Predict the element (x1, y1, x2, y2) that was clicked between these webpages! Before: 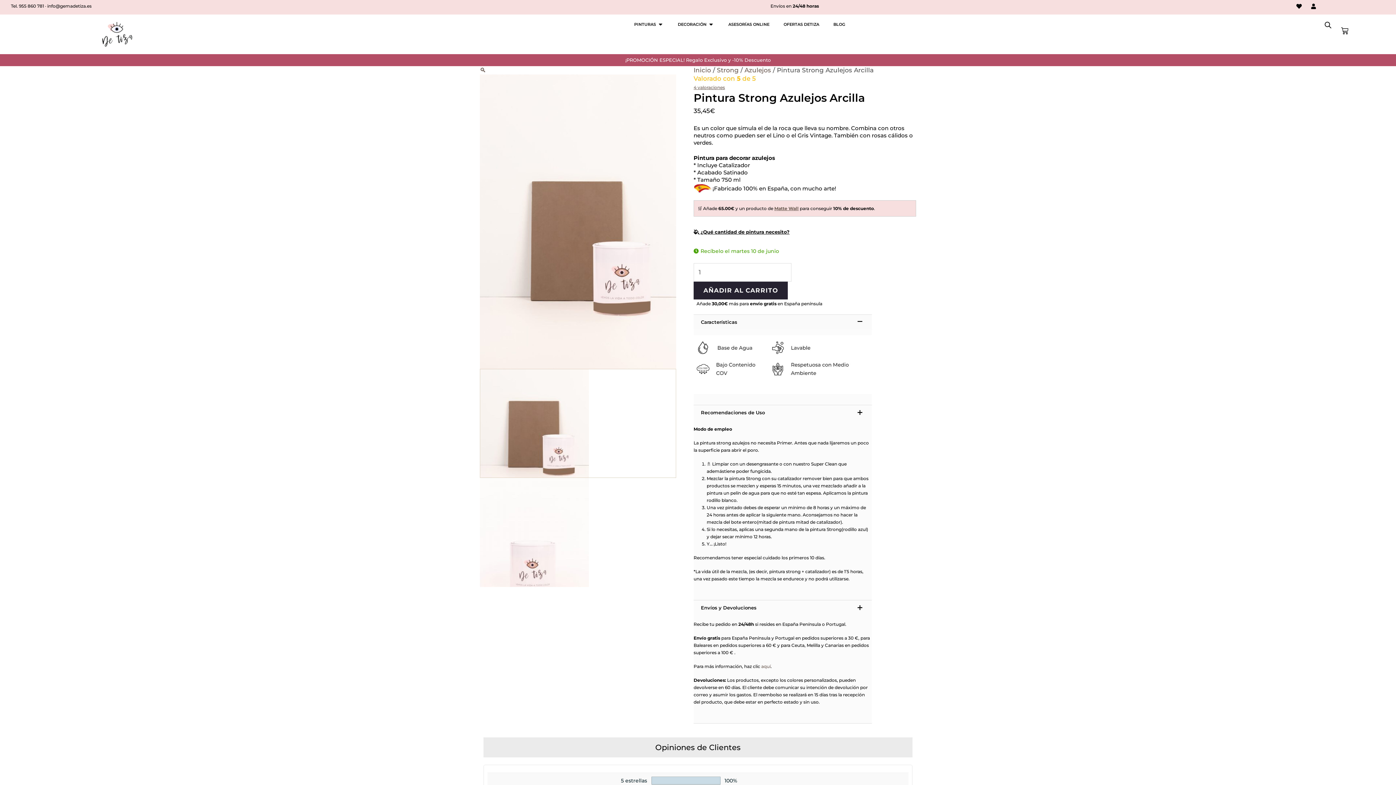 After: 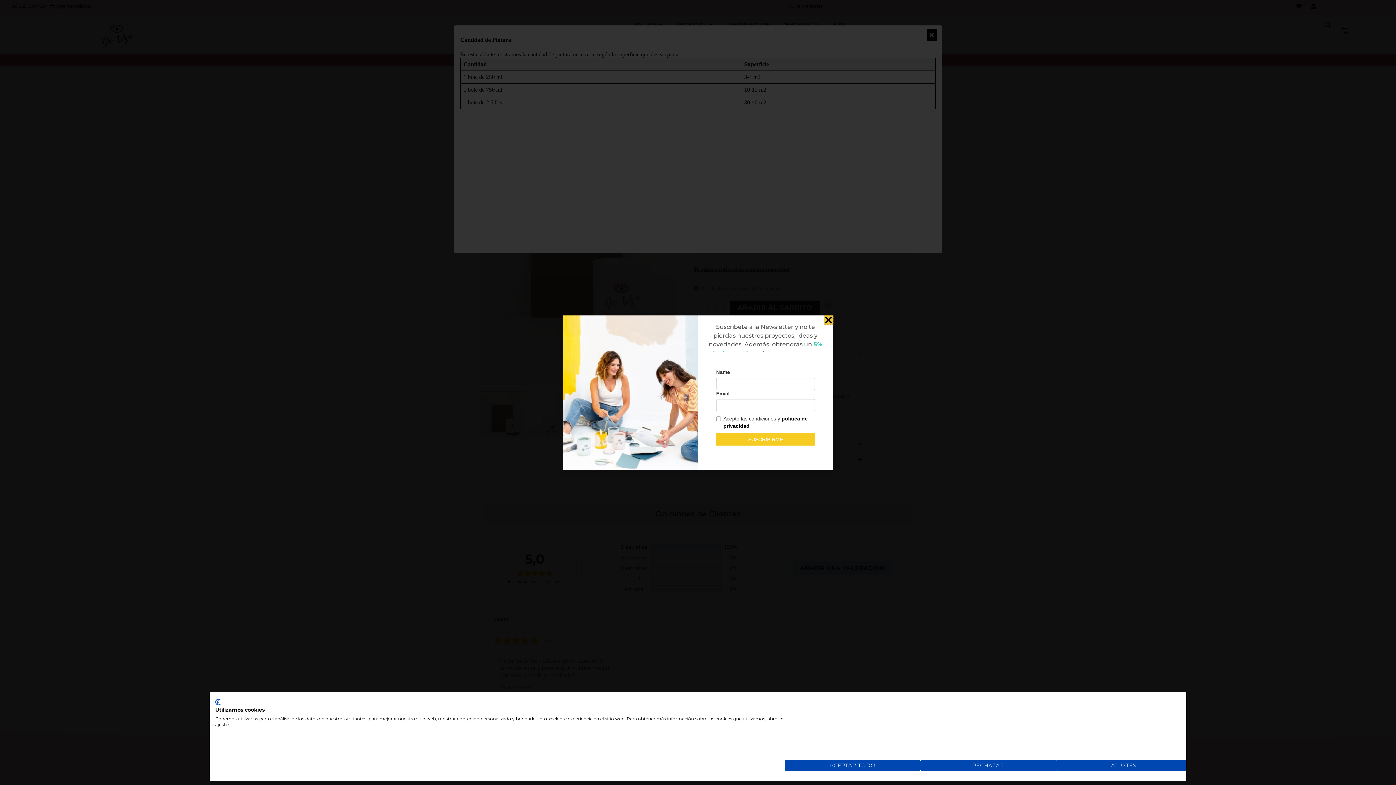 Action: bbox: (693, 229, 789, 234) label:  ¿Qué cantidad de pintura necesito?